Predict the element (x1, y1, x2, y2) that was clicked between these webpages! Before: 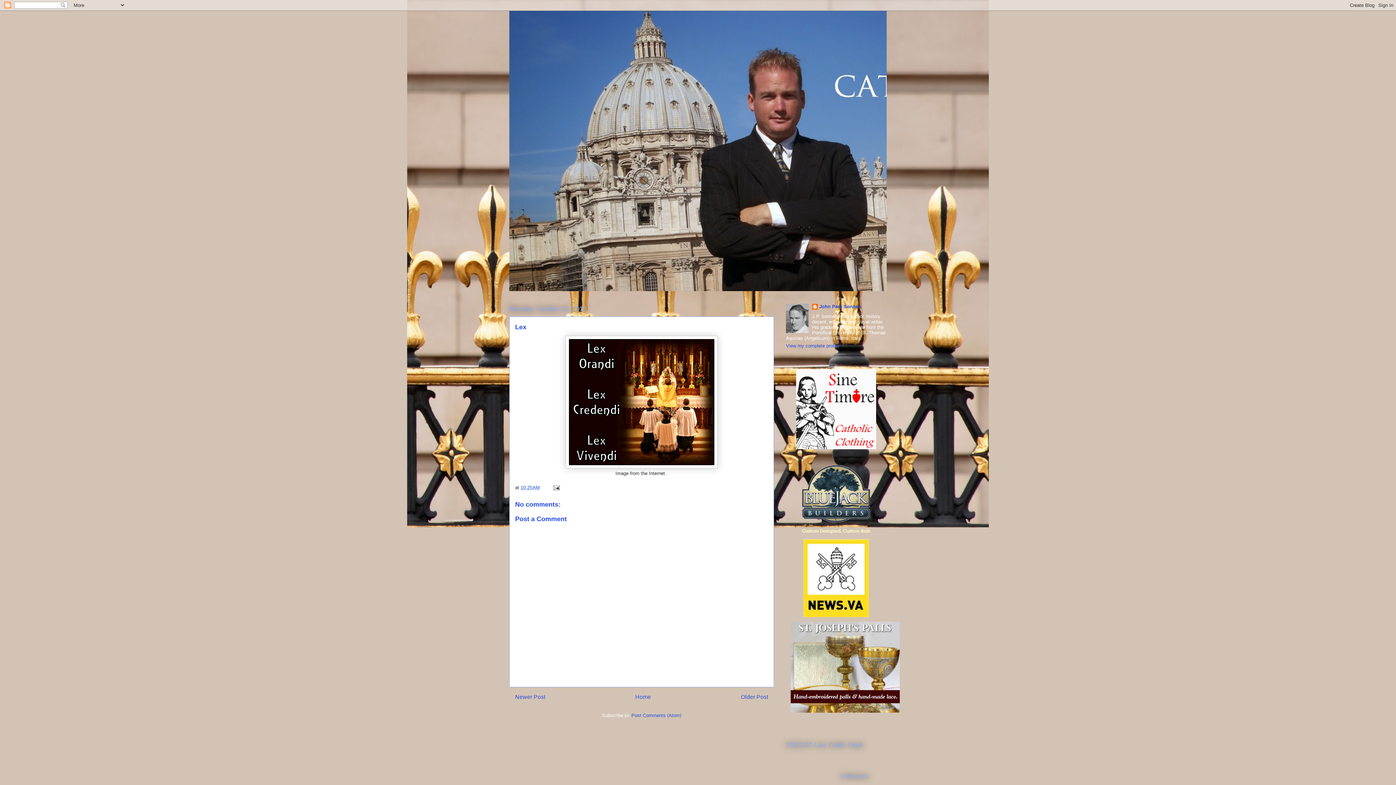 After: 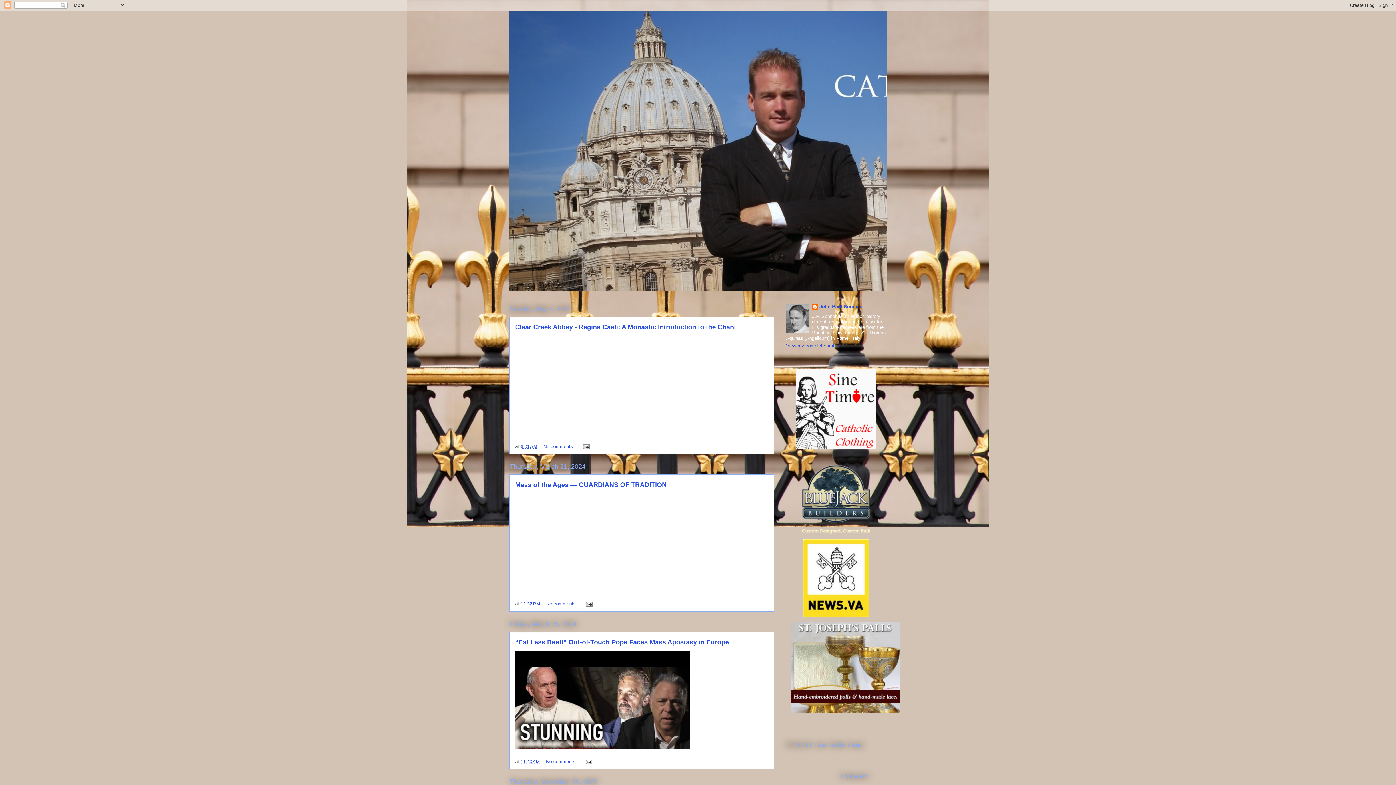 Action: bbox: (509, 10, 886, 291)